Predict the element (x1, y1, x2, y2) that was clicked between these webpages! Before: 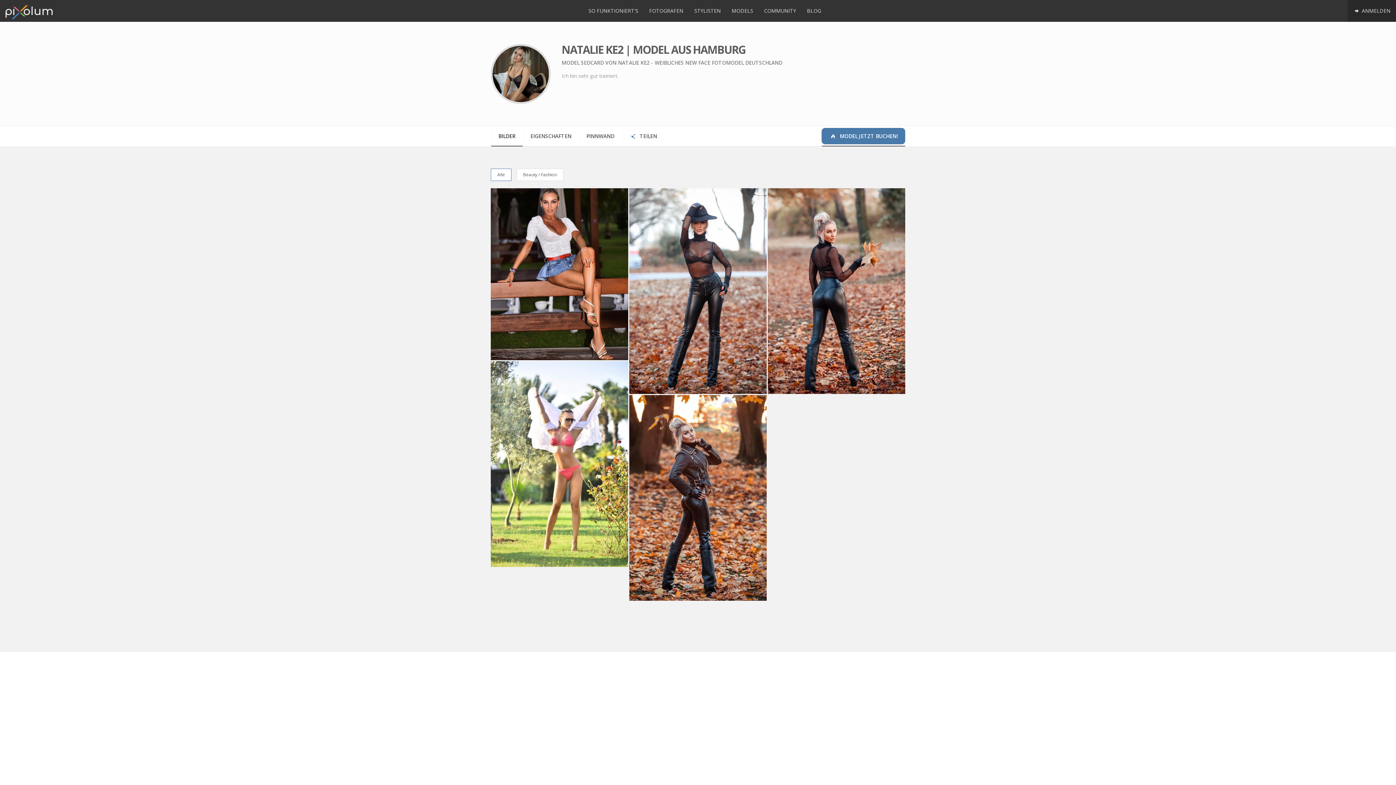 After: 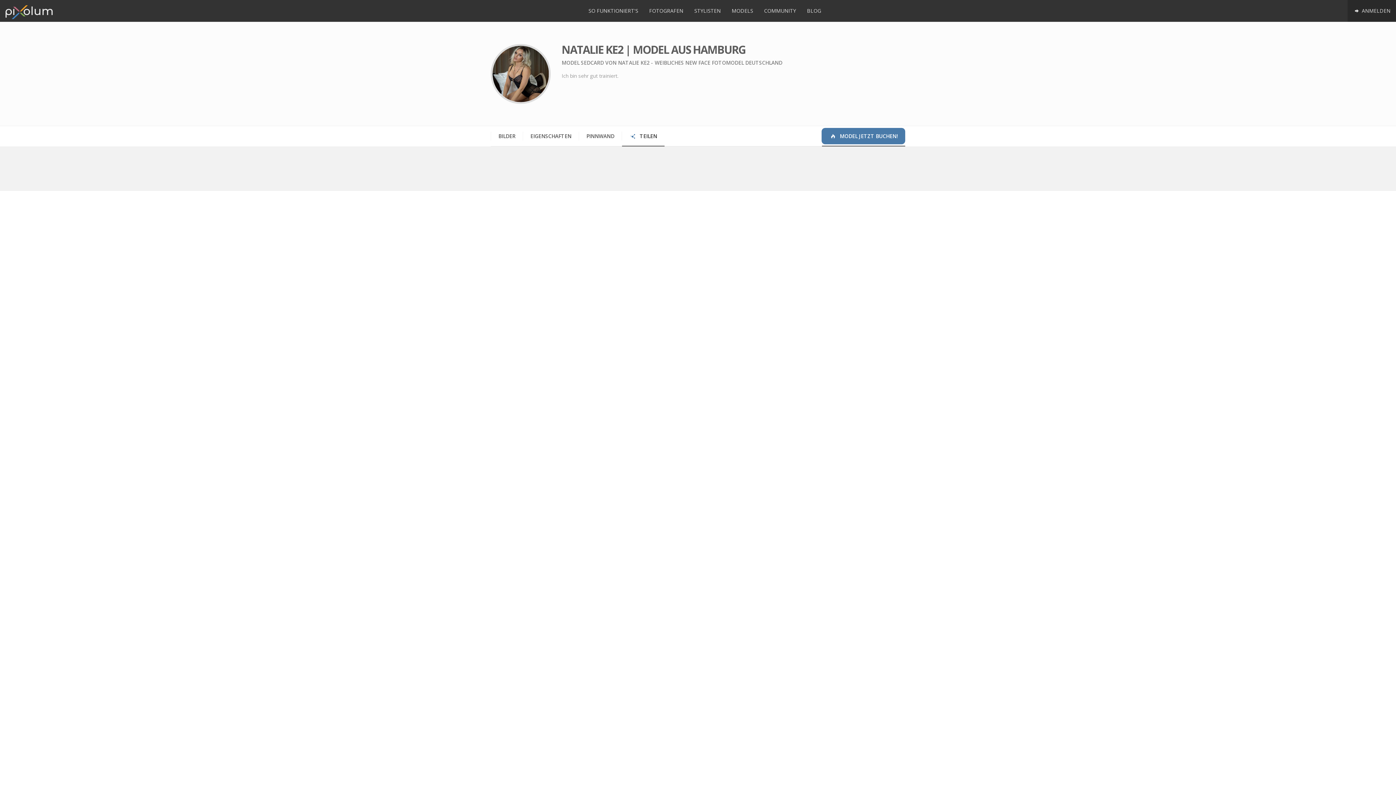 Action: bbox: (621, 131, 664, 140) label:  TEILEN